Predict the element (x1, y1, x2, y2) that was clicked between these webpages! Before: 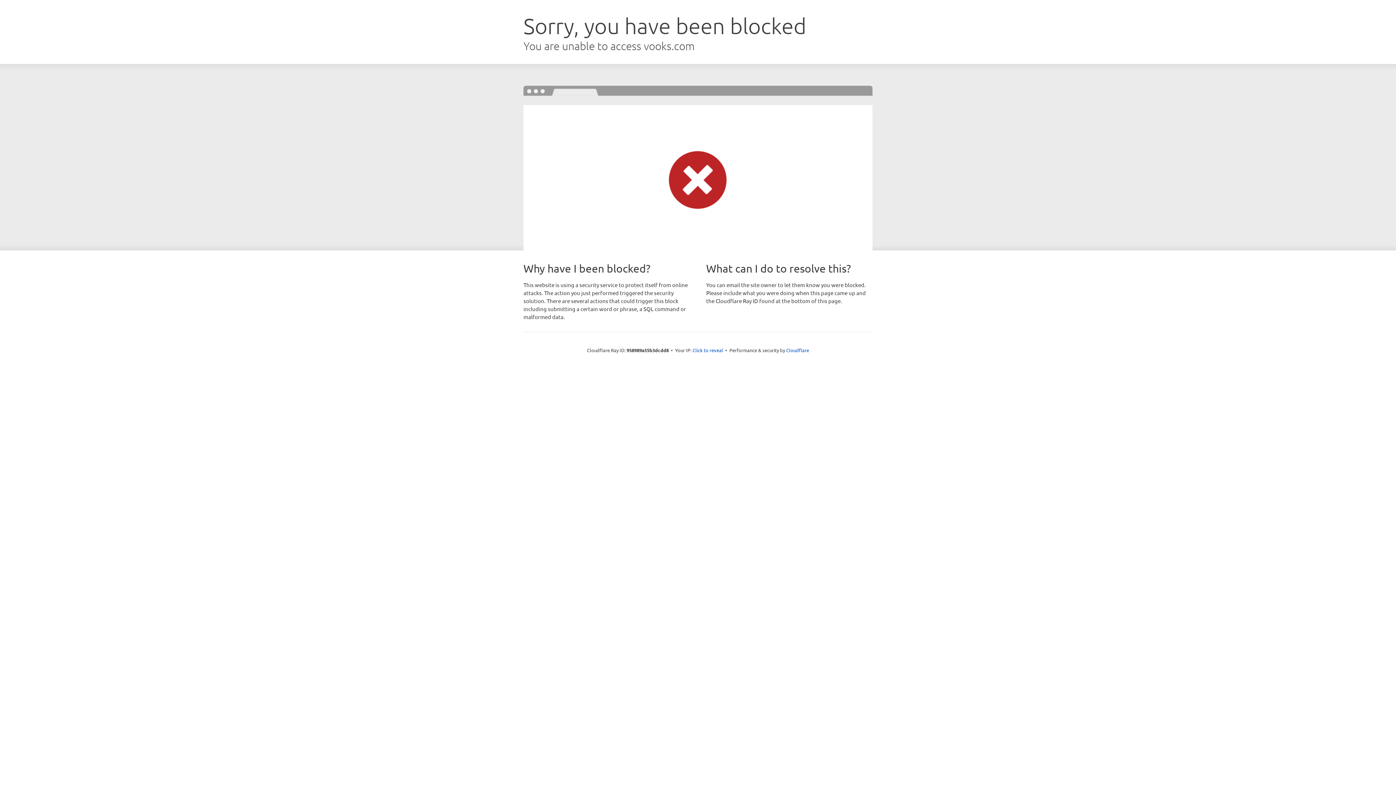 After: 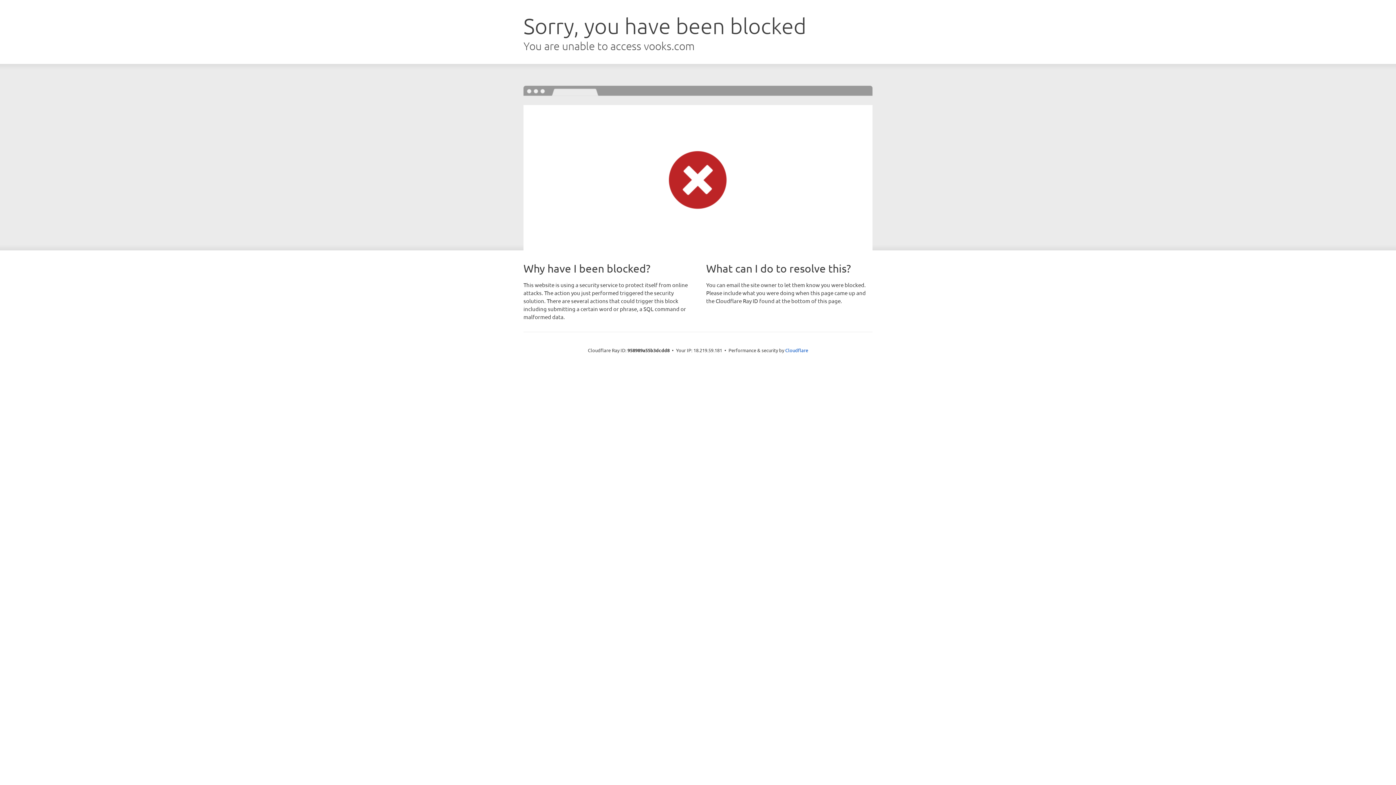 Action: bbox: (692, 346, 723, 353) label: Click to reveal